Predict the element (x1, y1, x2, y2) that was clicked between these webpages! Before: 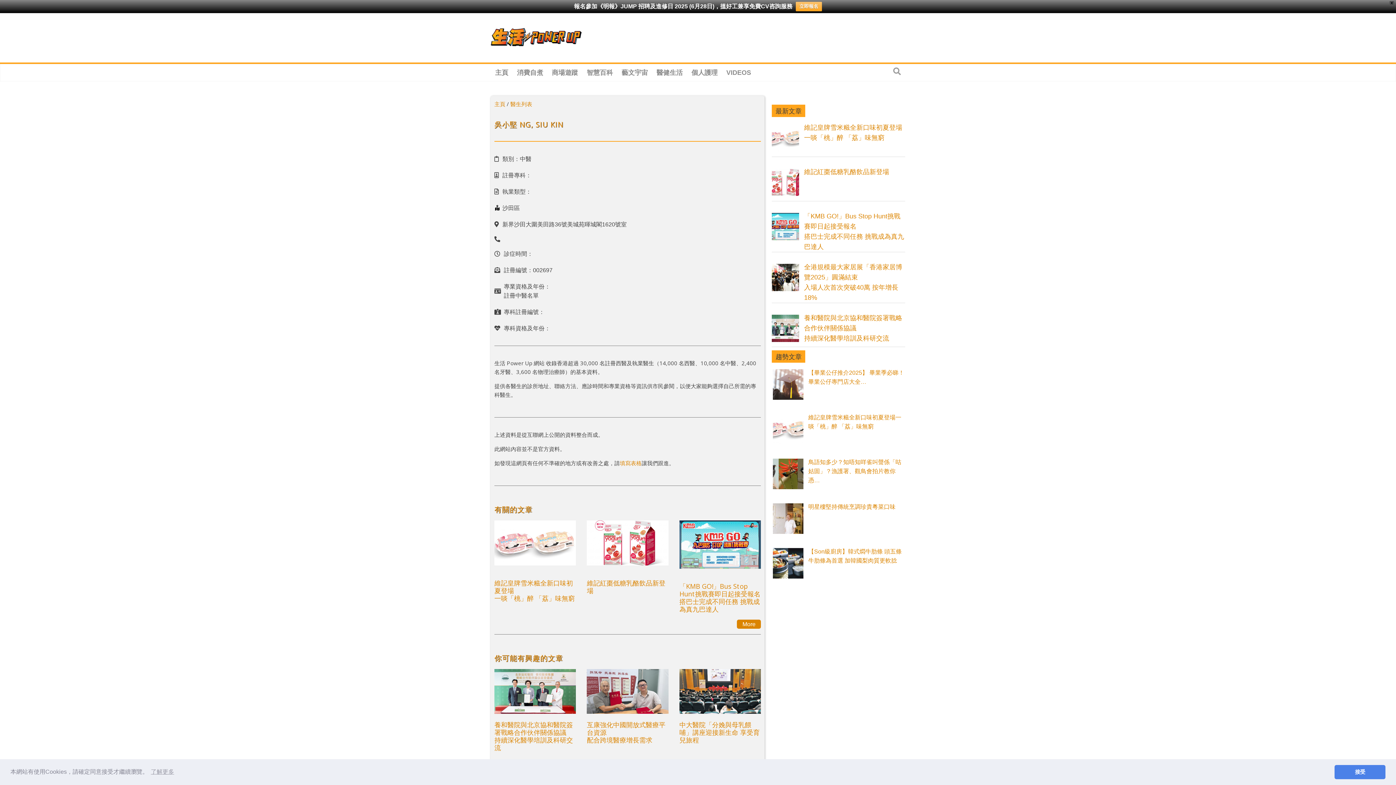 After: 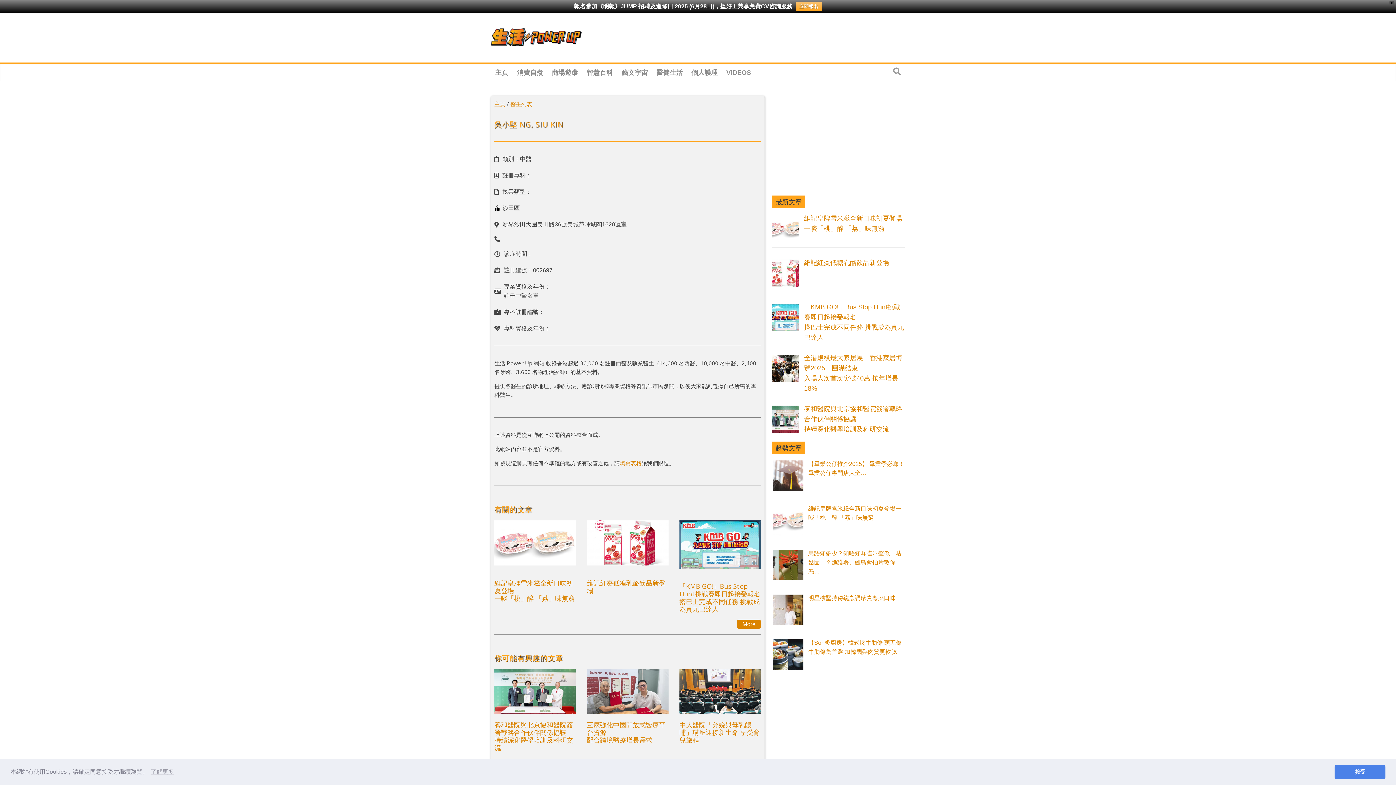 Action: label: More bbox: (737, 619, 761, 629)